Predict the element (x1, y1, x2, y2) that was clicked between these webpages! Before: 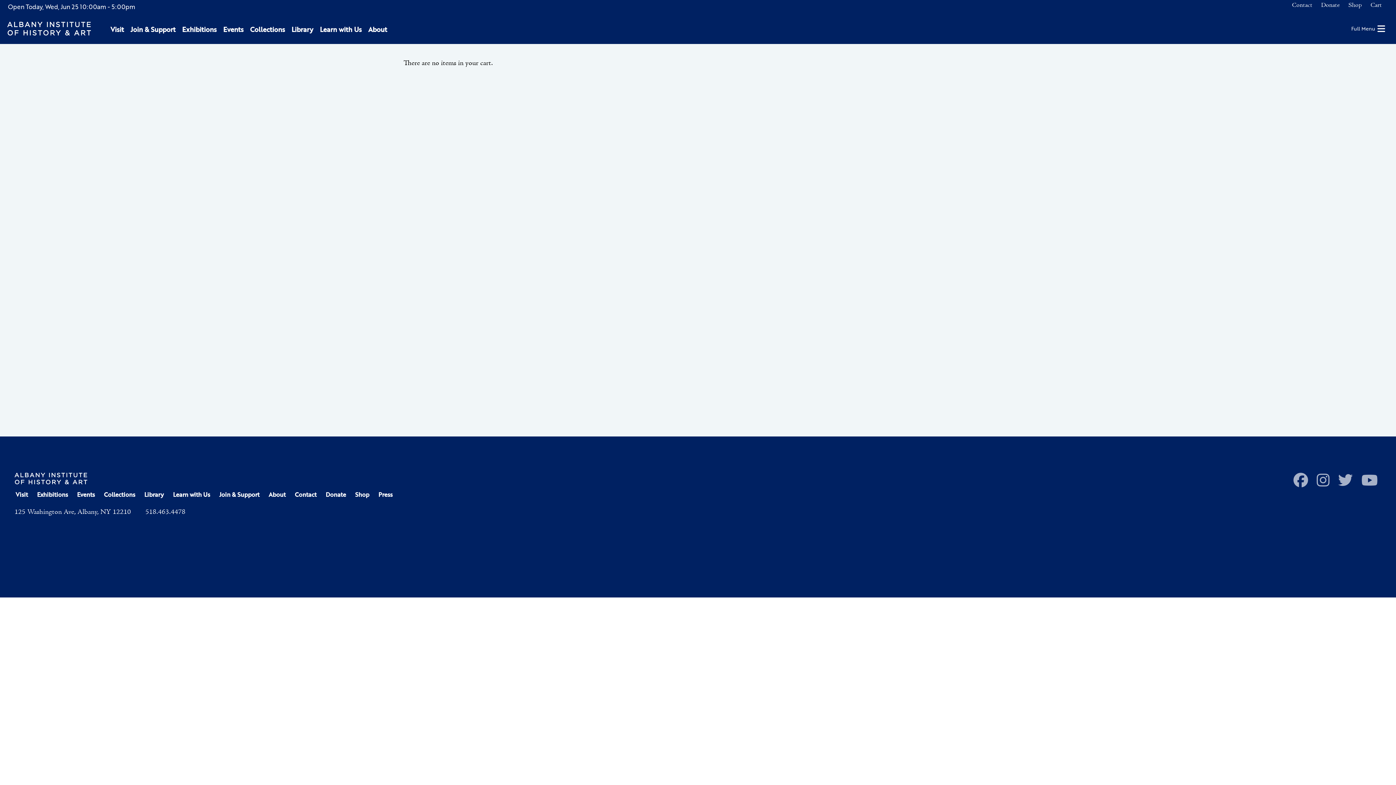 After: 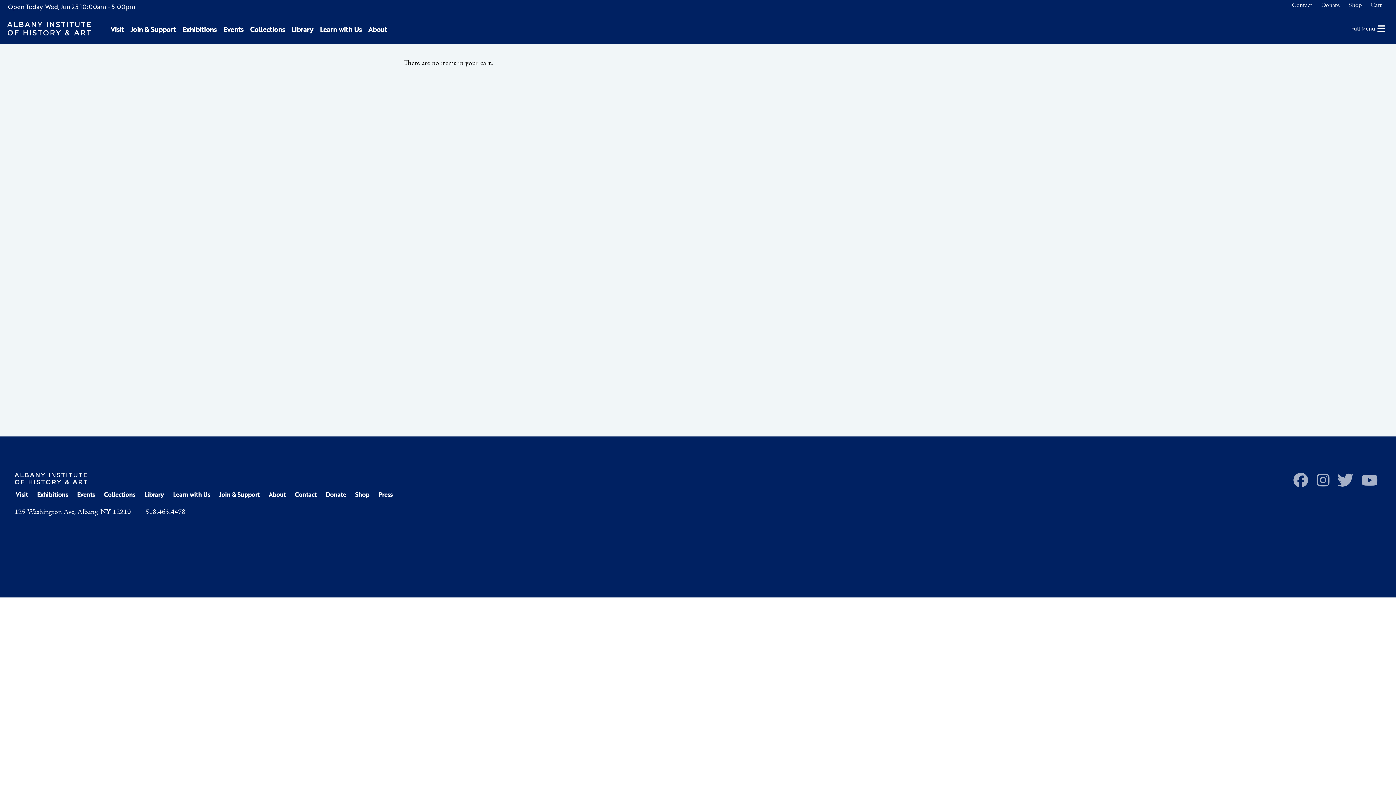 Action: bbox: (1334, 473, 1356, 489)